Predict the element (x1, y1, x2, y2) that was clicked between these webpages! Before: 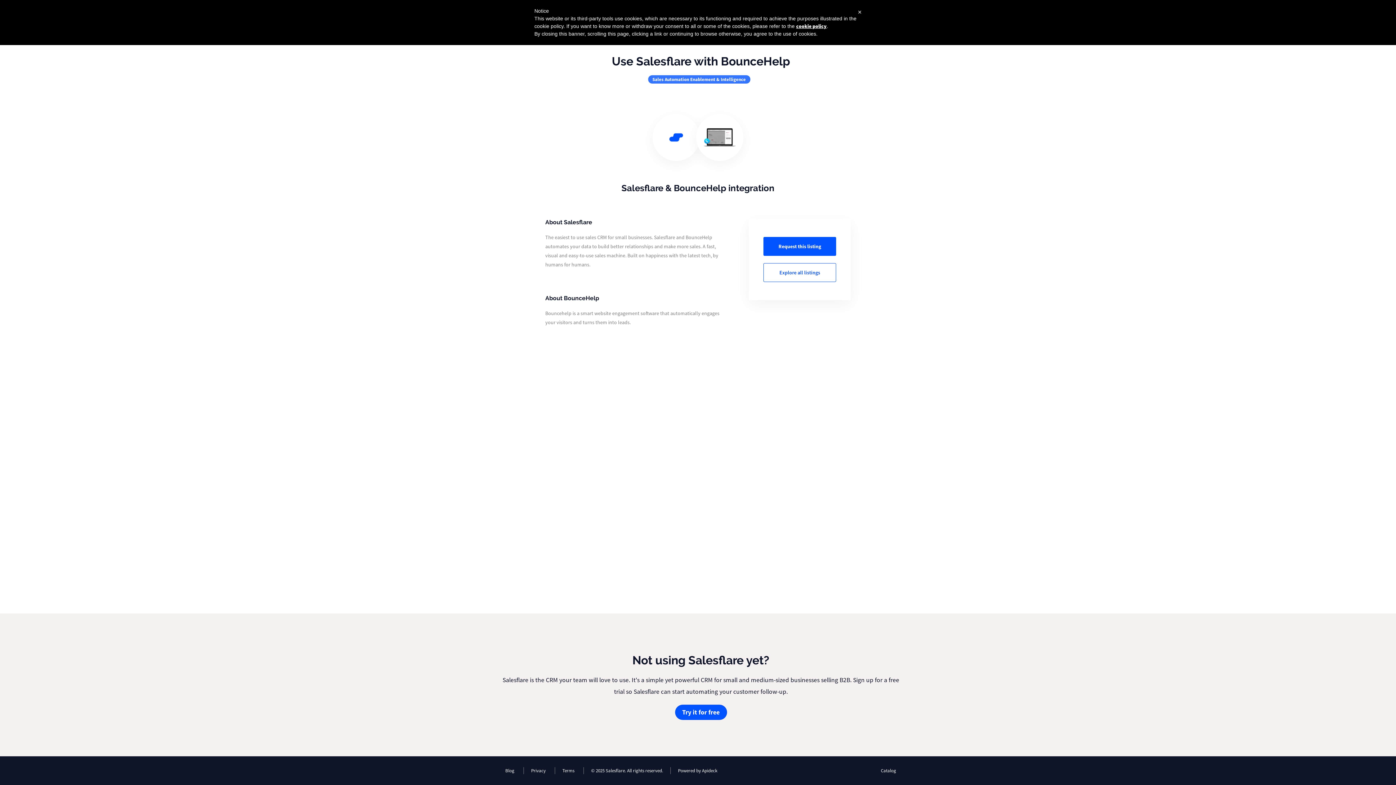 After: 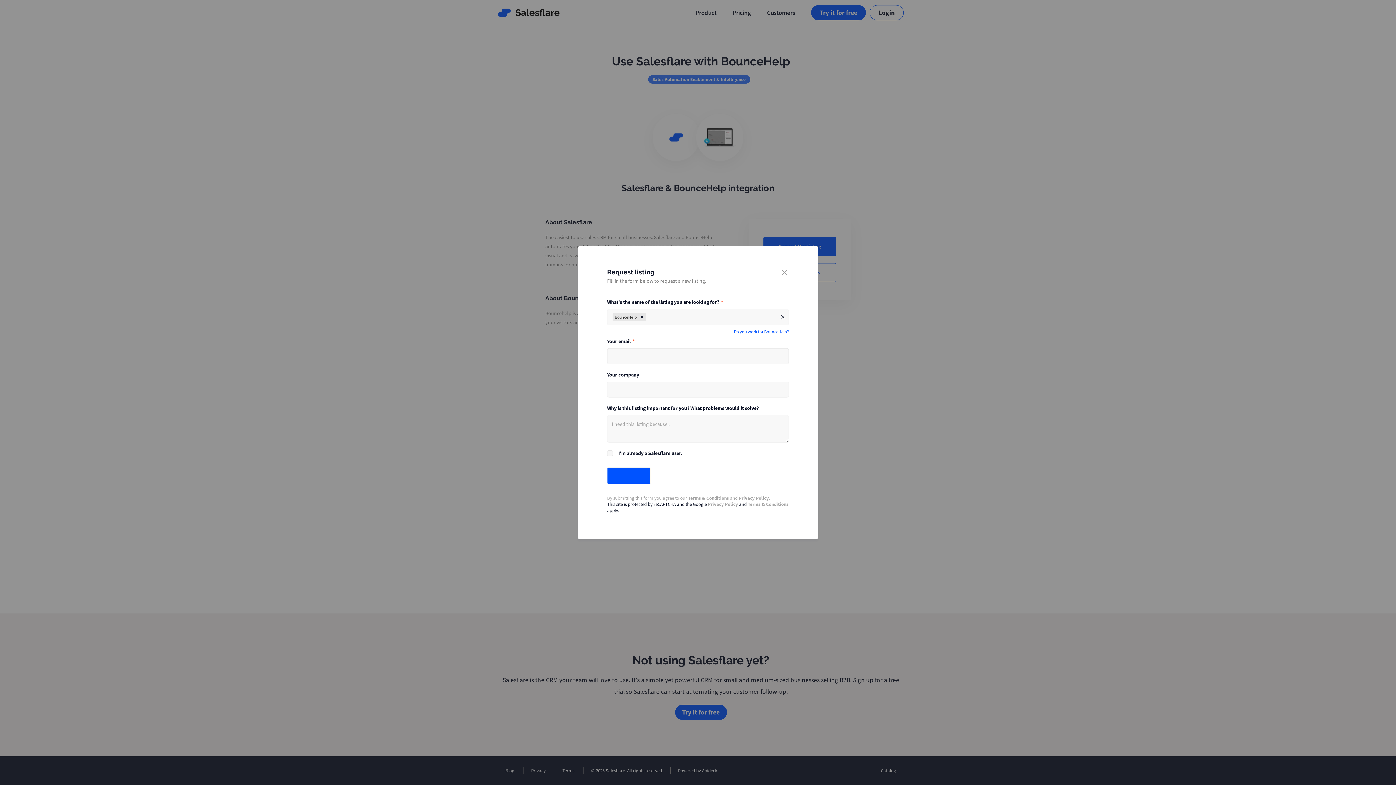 Action: bbox: (763, 237, 836, 256) label: Request this listing